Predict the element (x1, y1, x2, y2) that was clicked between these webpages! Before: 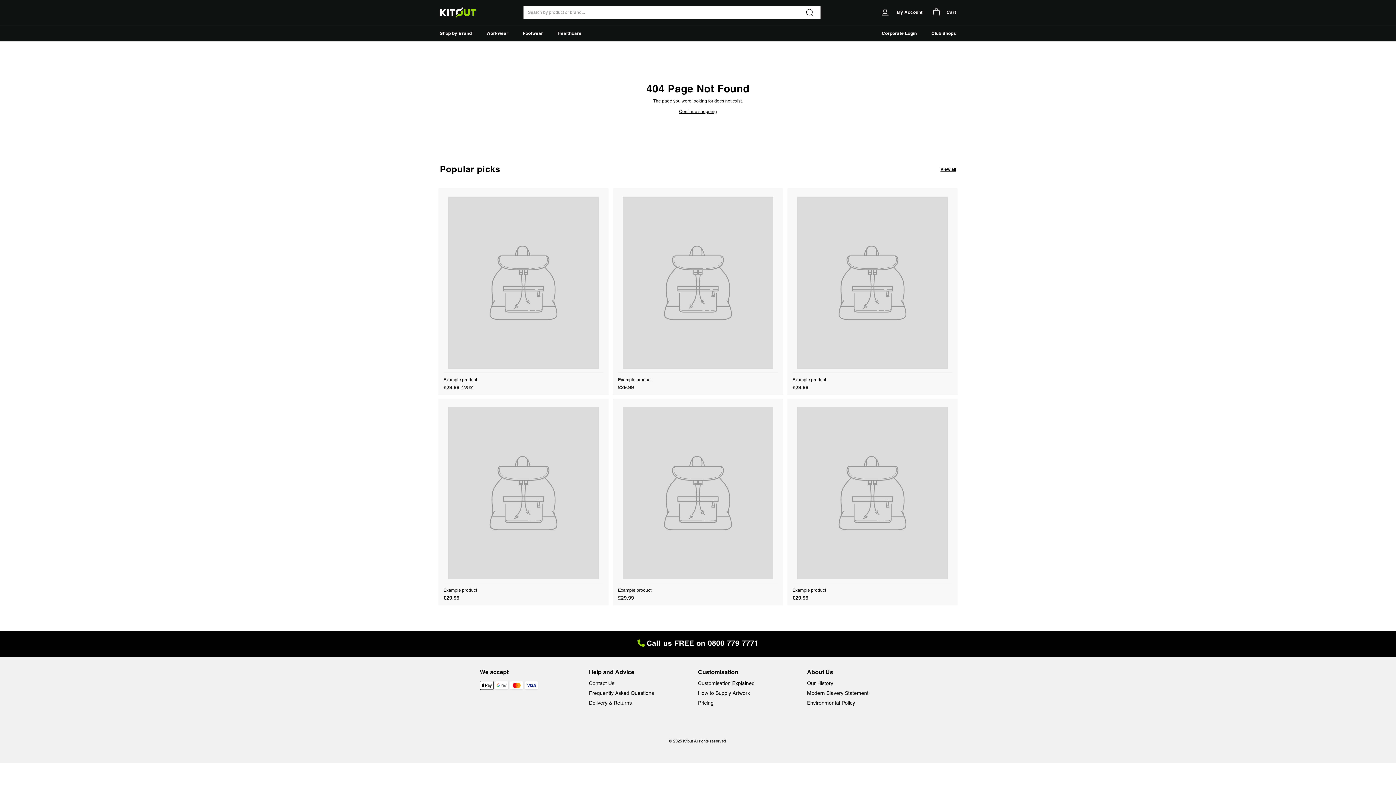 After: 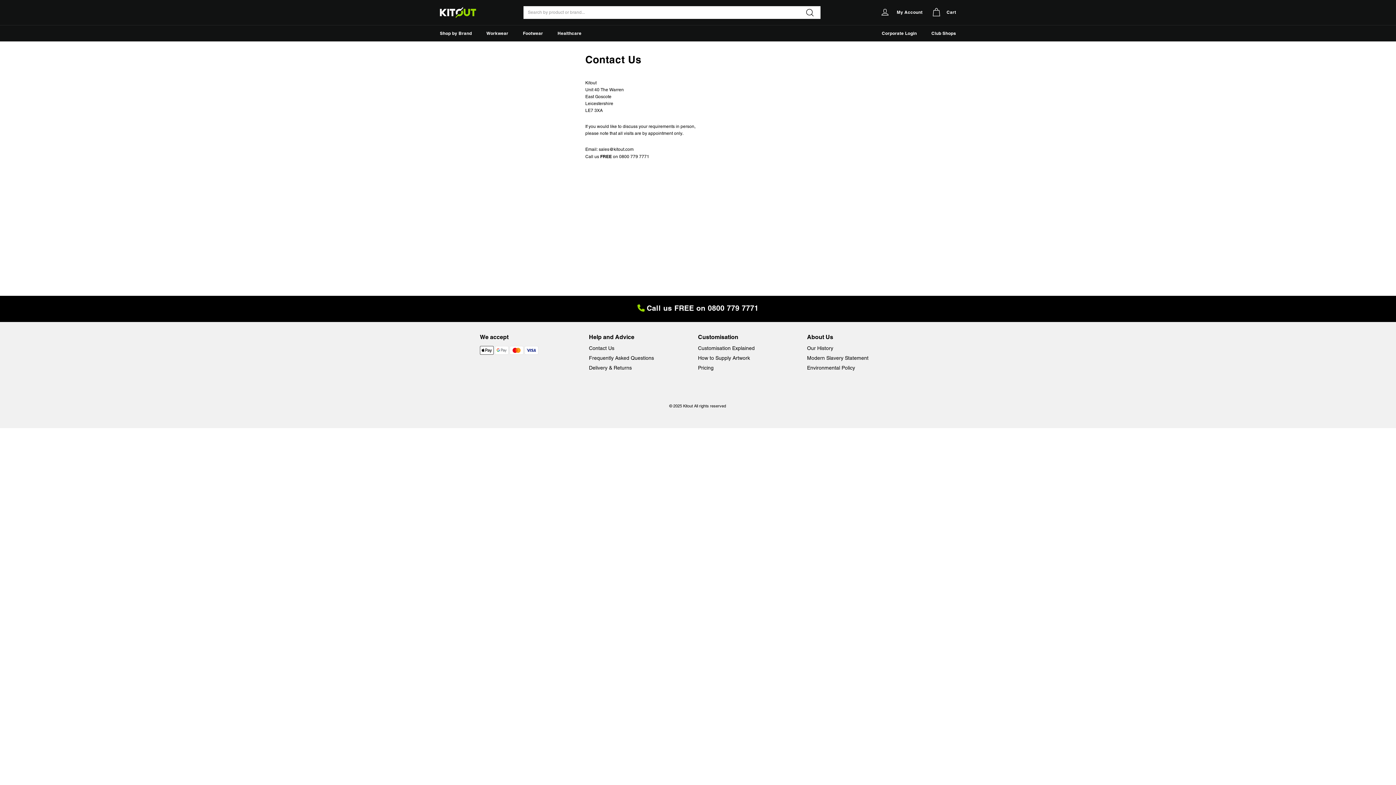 Action: bbox: (589, 678, 614, 688) label: Contact Us